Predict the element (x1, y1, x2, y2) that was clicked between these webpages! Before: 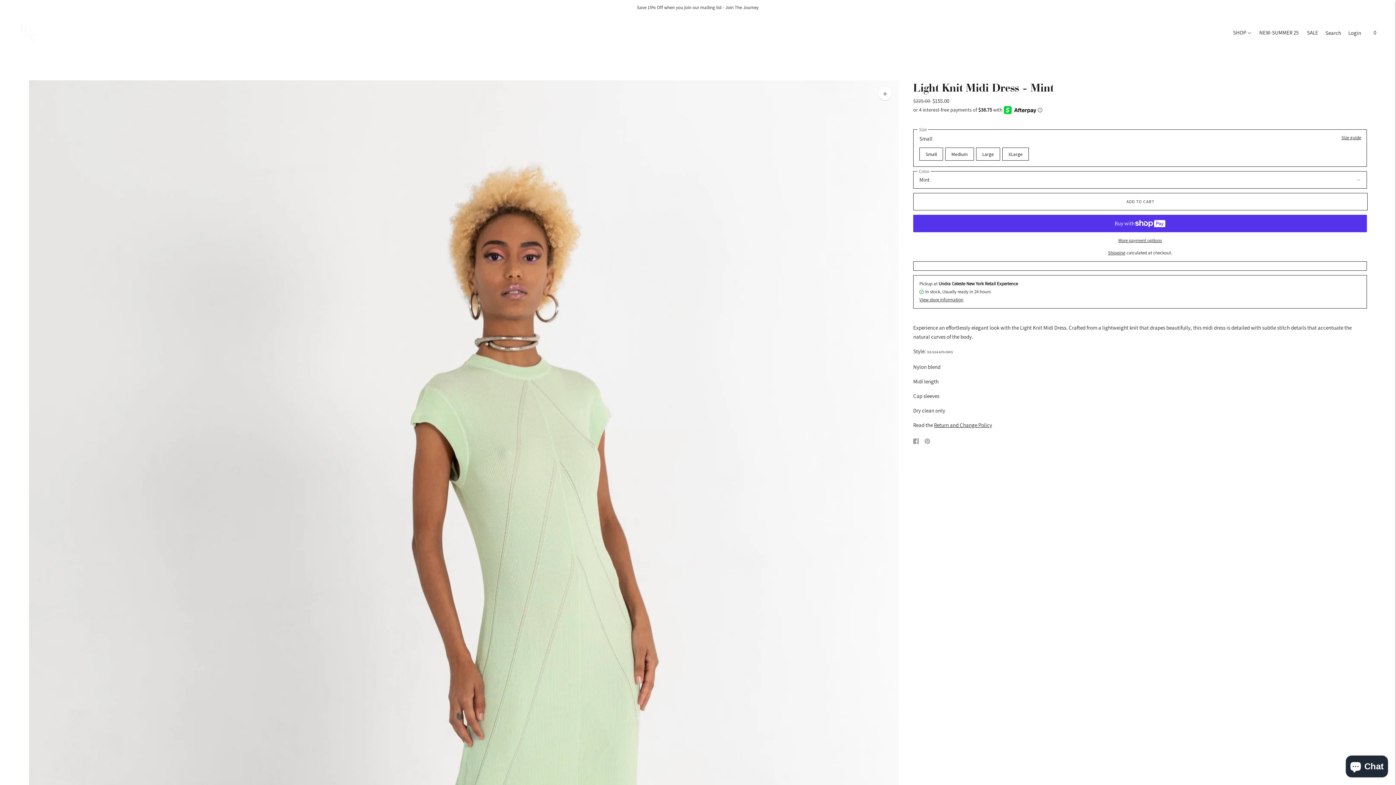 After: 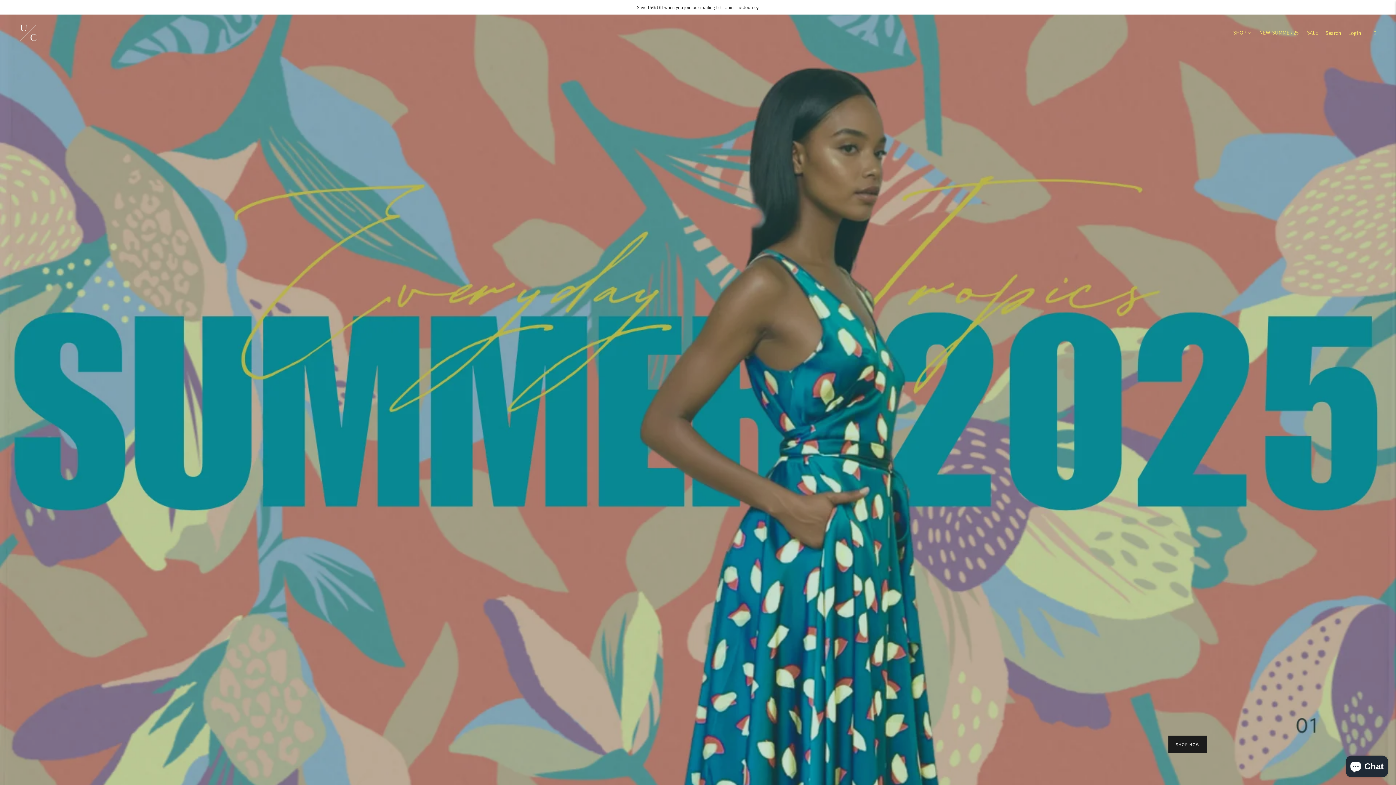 Action: bbox: (14, 18, 42, 47)